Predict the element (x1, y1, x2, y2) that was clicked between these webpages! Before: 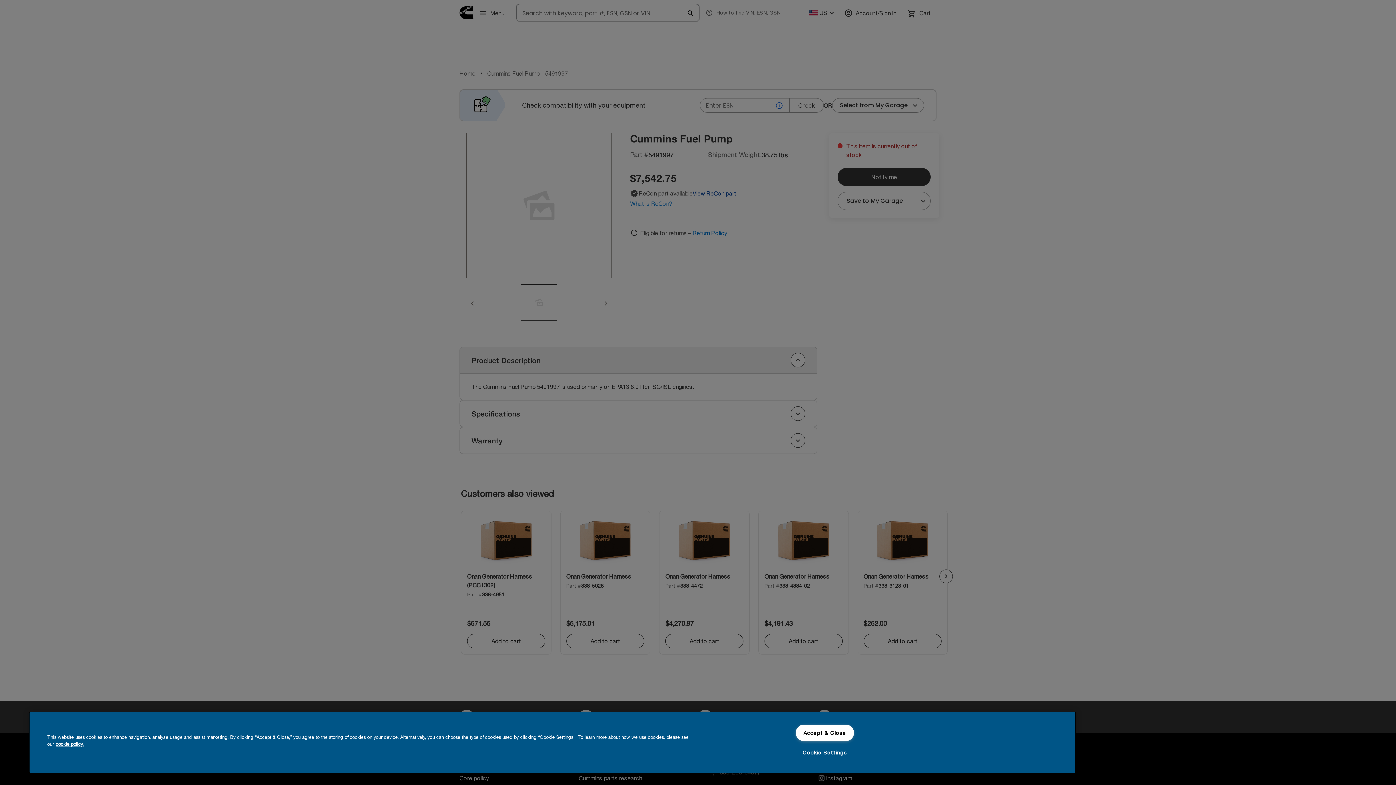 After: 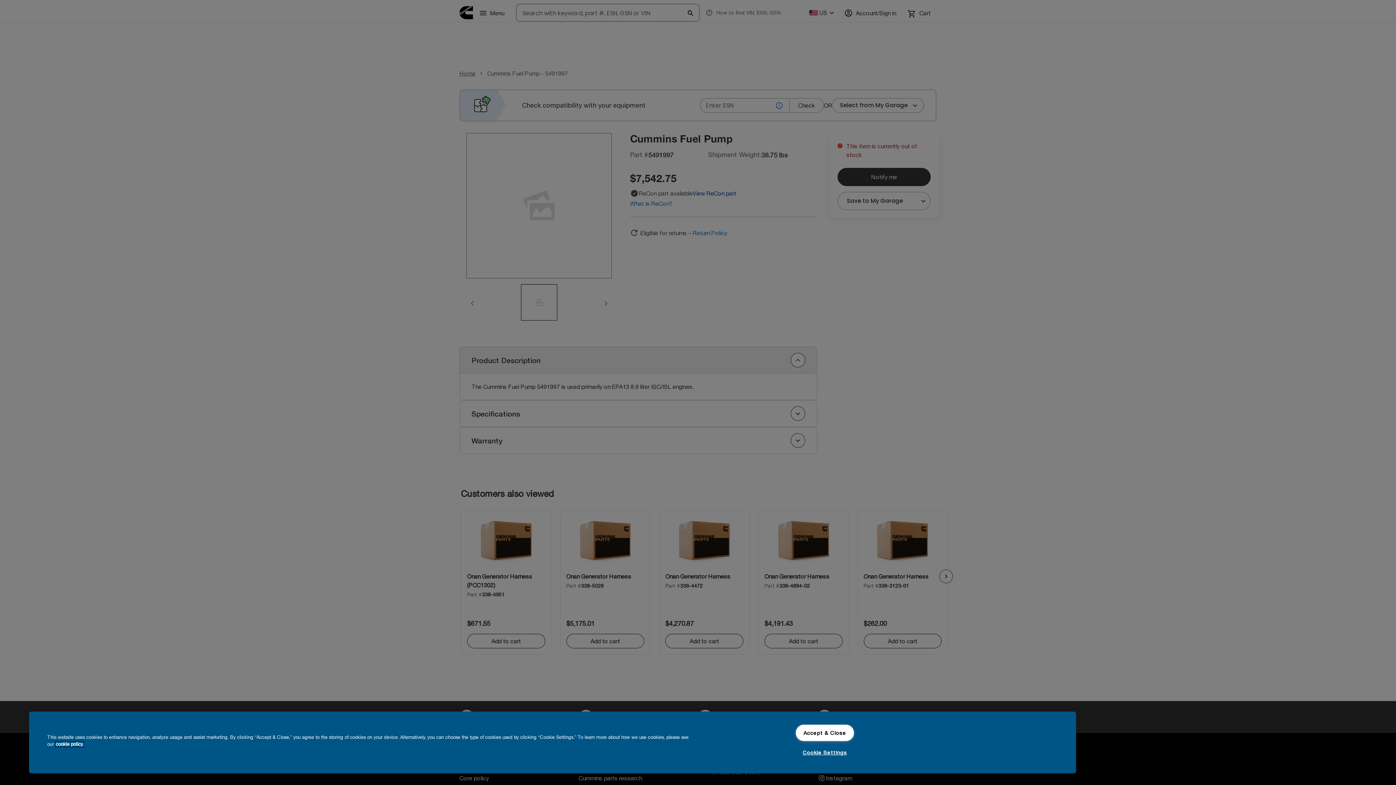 Action: label: More information about your privacy, opens in a new tab bbox: (55, 741, 83, 747)